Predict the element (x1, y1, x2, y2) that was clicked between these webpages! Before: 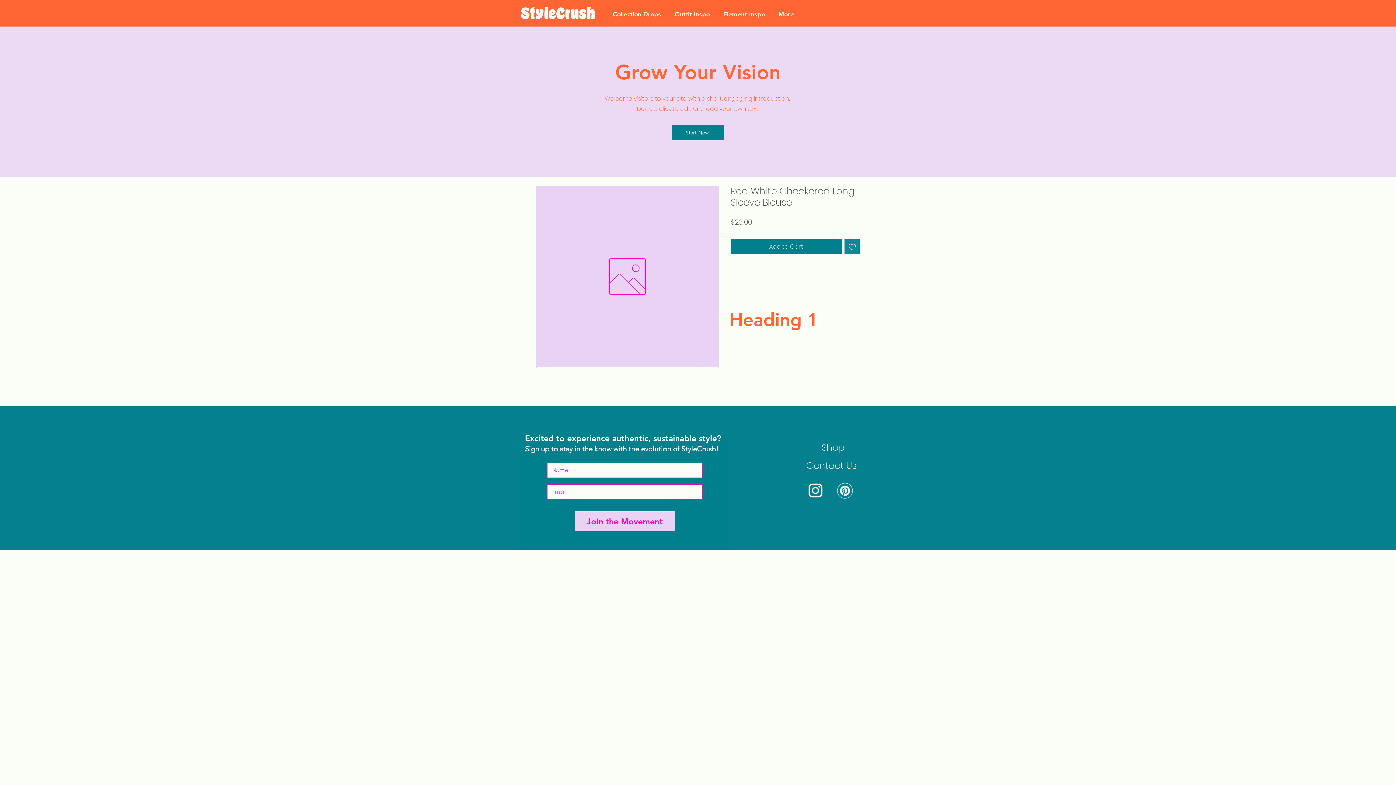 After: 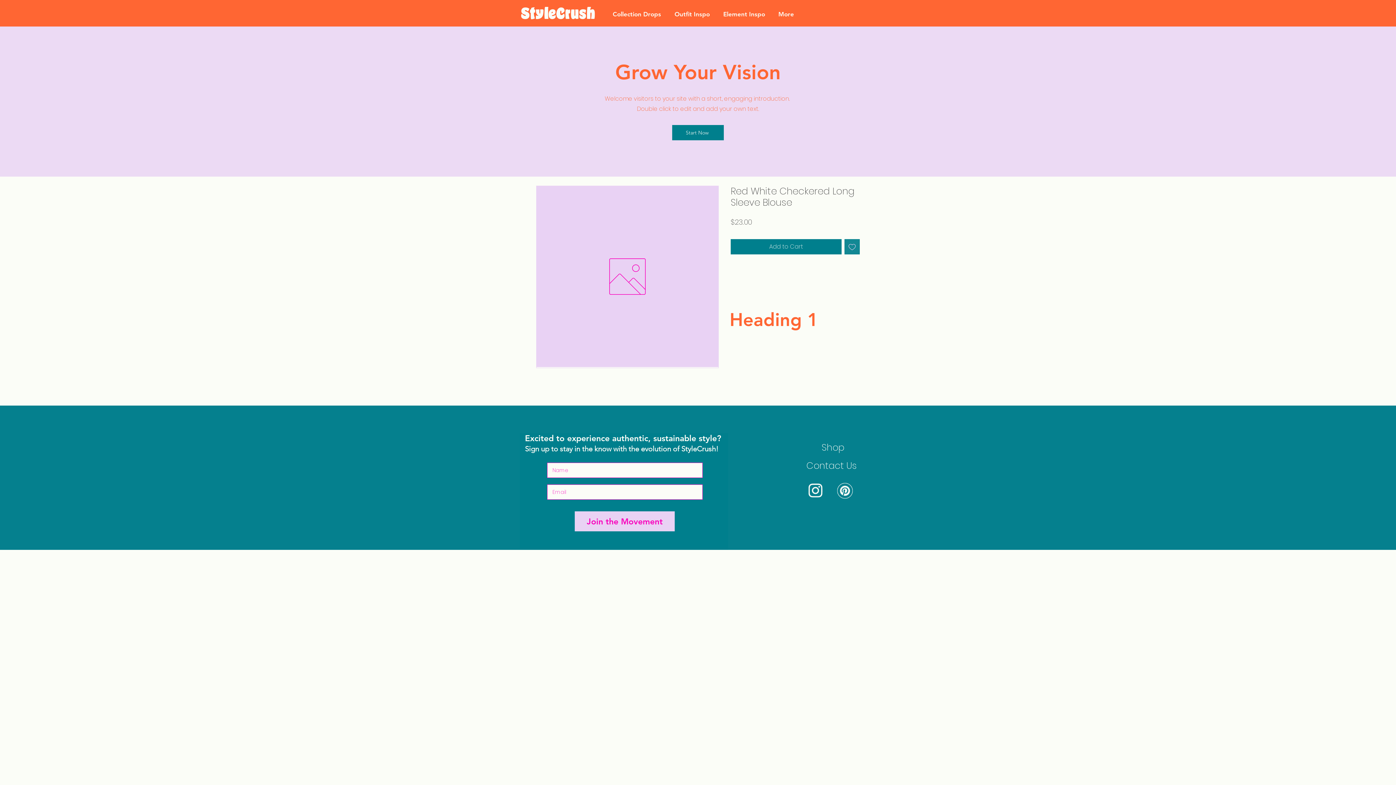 Action: bbox: (833, 480, 855, 500)